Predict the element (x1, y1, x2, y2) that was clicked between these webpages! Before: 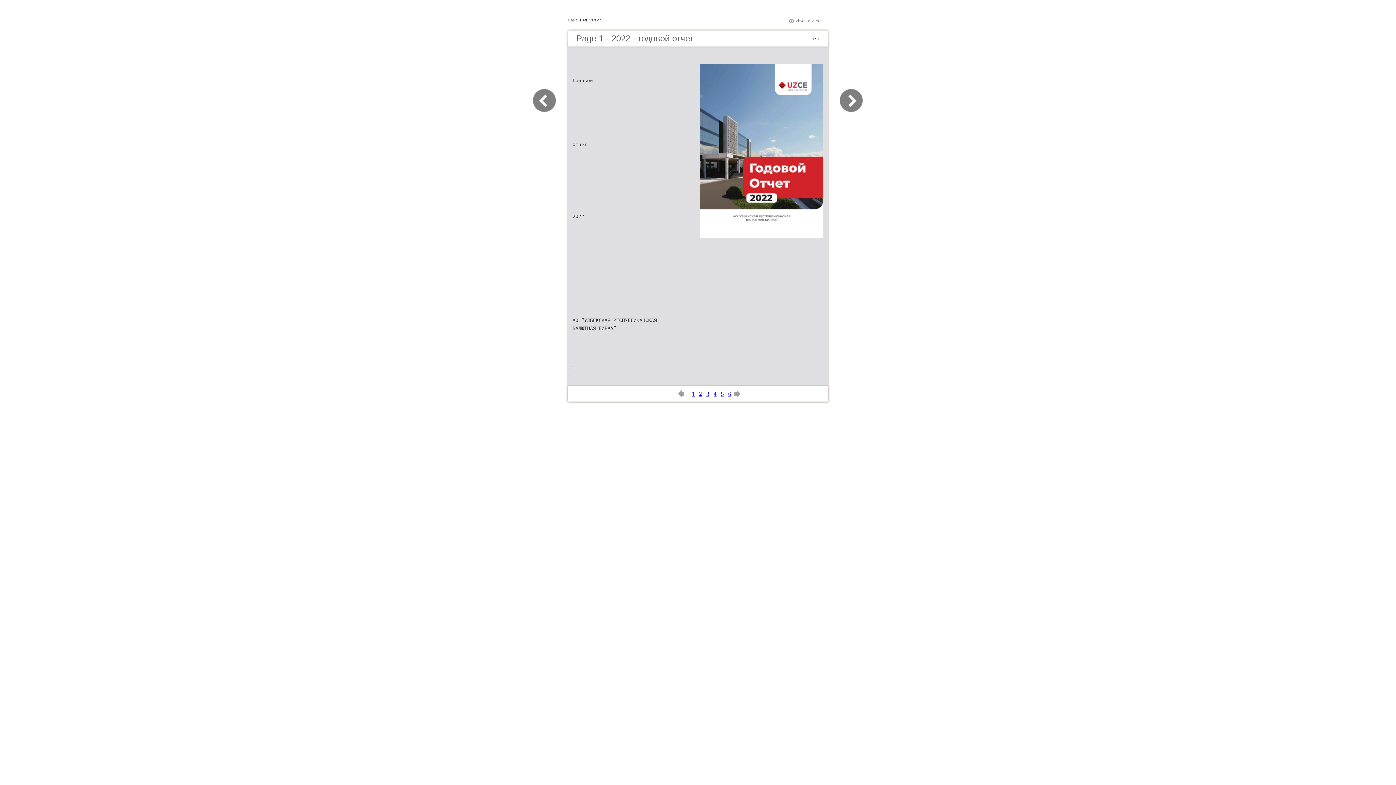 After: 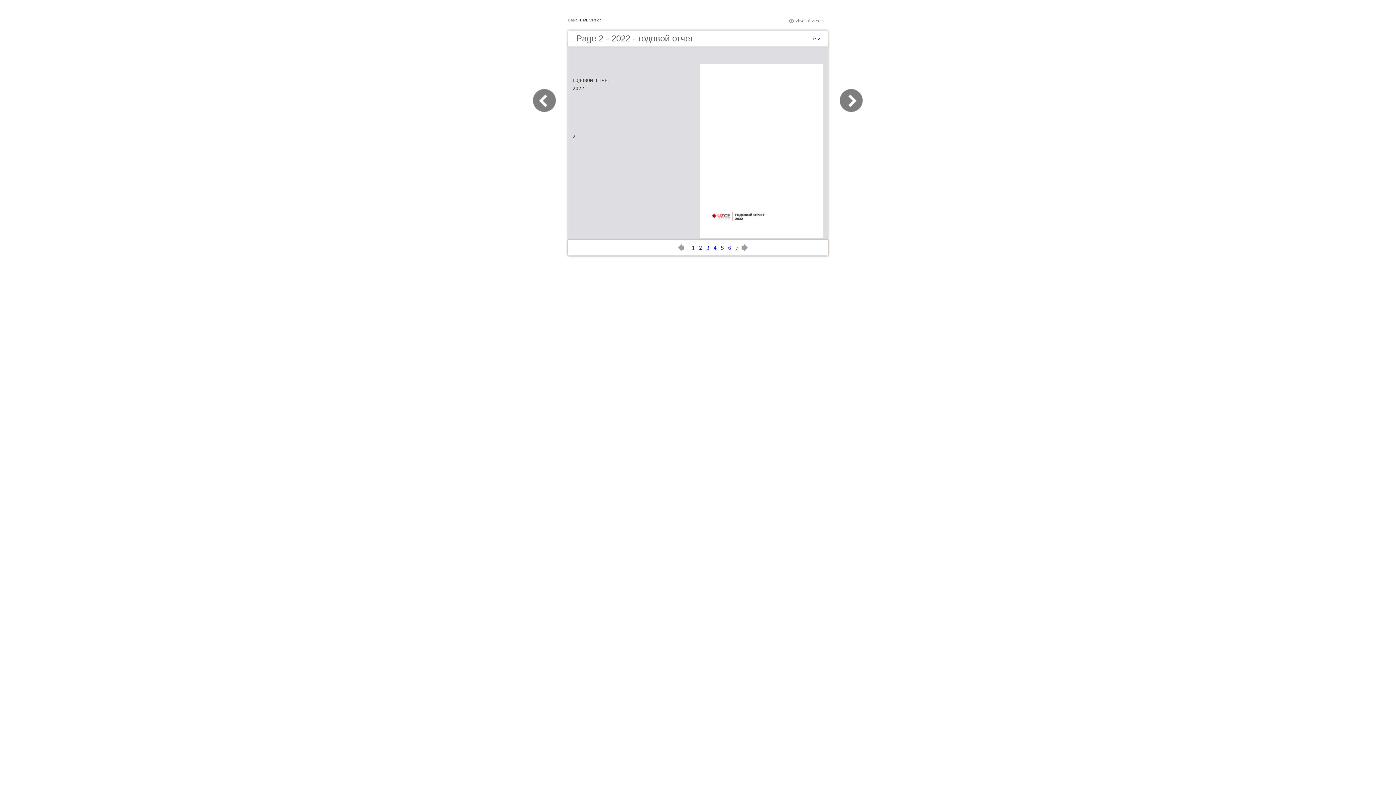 Action: bbox: (830, 109, 863, 116)